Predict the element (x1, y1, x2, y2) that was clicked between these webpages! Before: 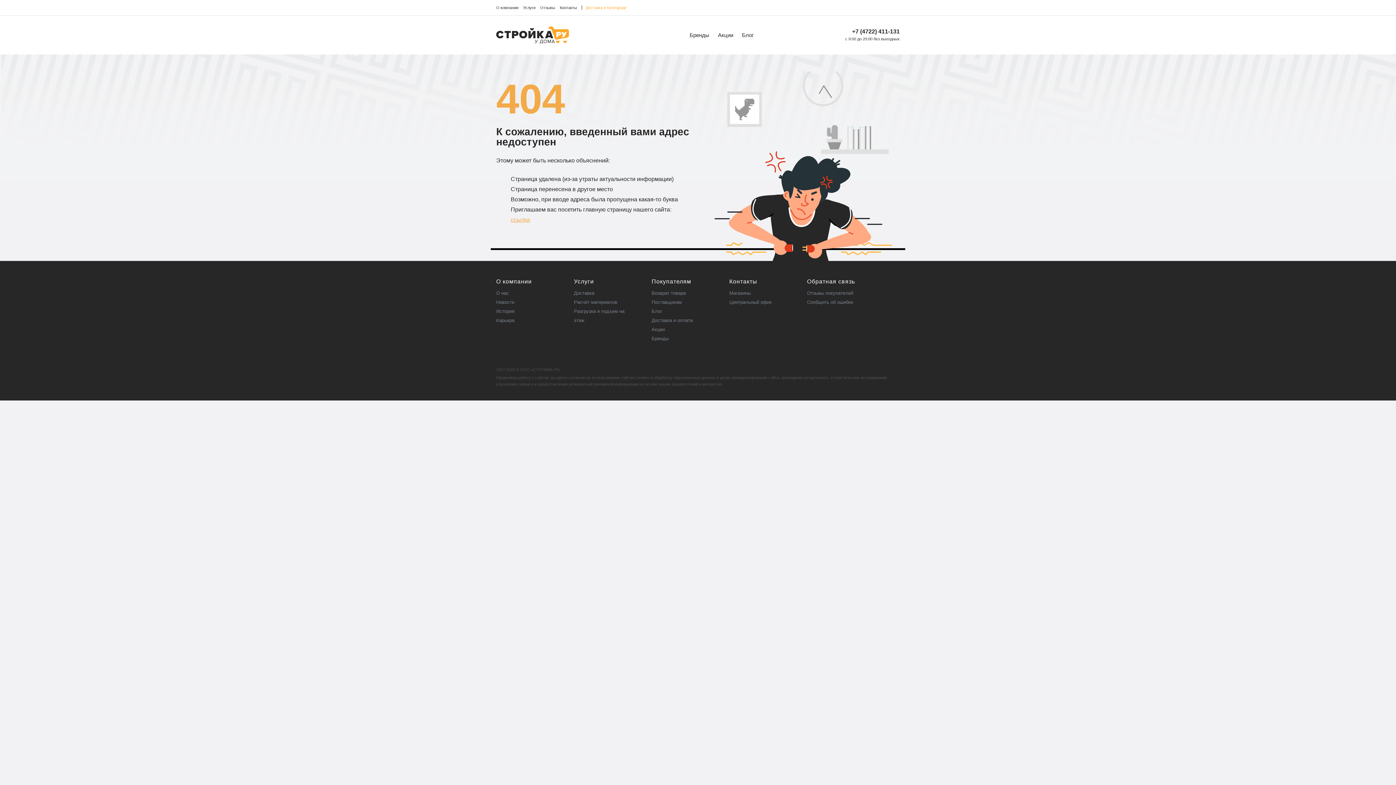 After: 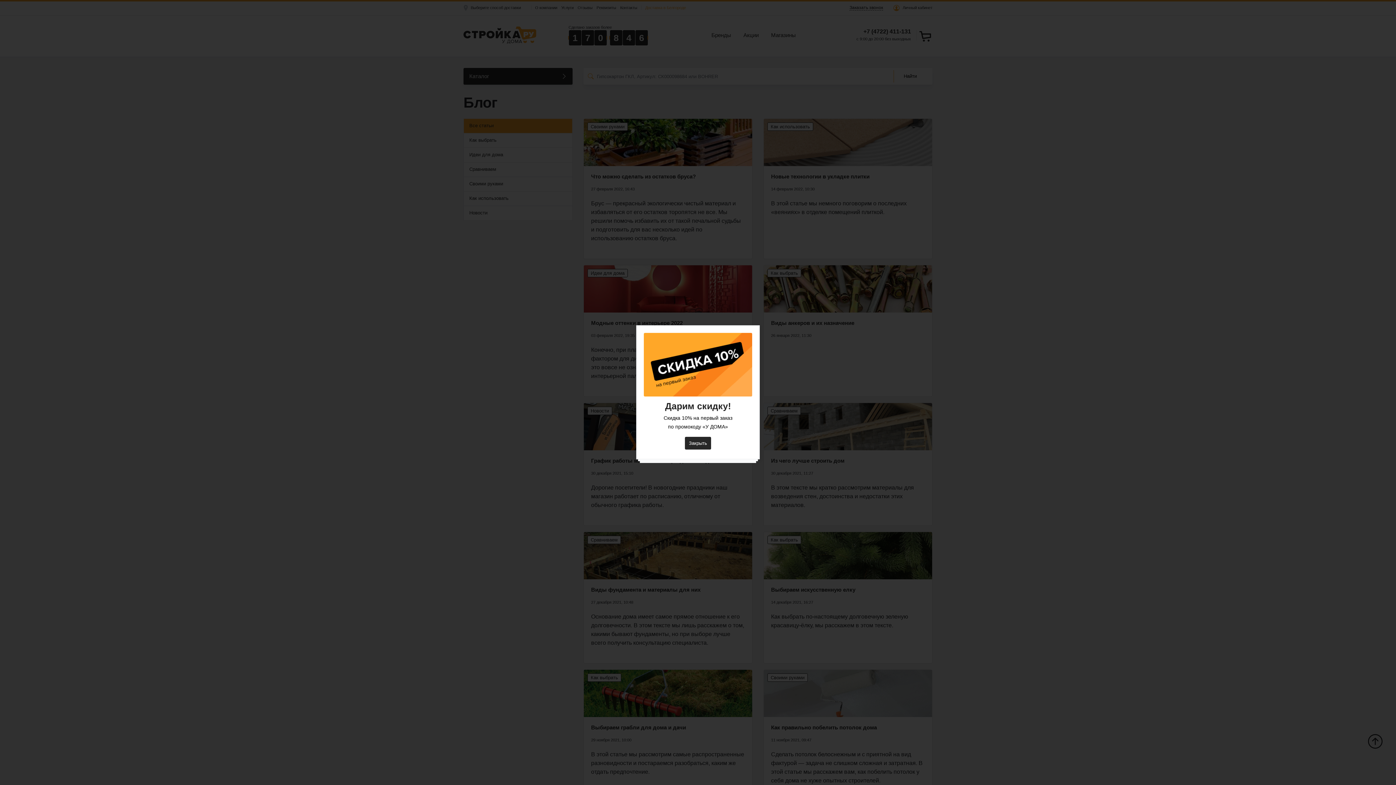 Action: bbox: (651, 308, 662, 314) label: Блог